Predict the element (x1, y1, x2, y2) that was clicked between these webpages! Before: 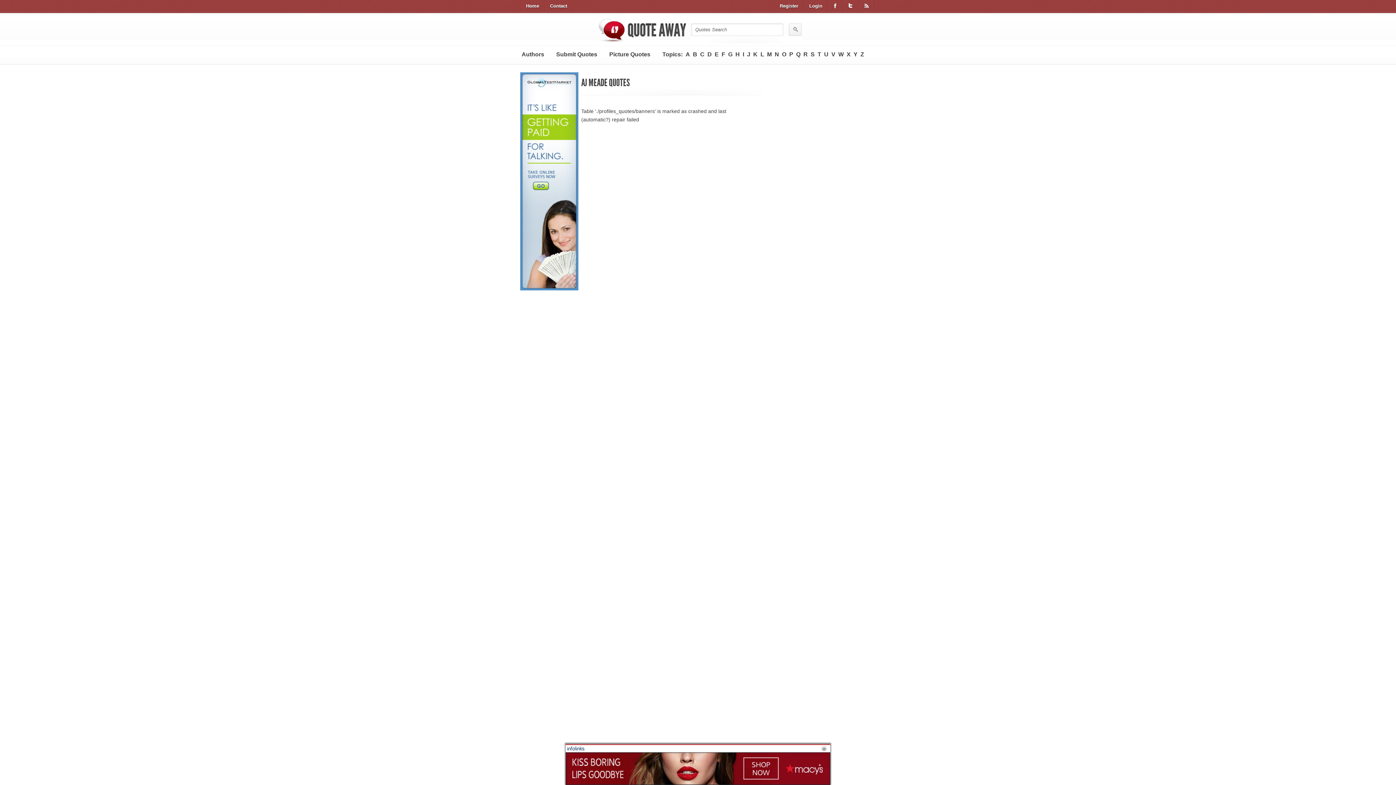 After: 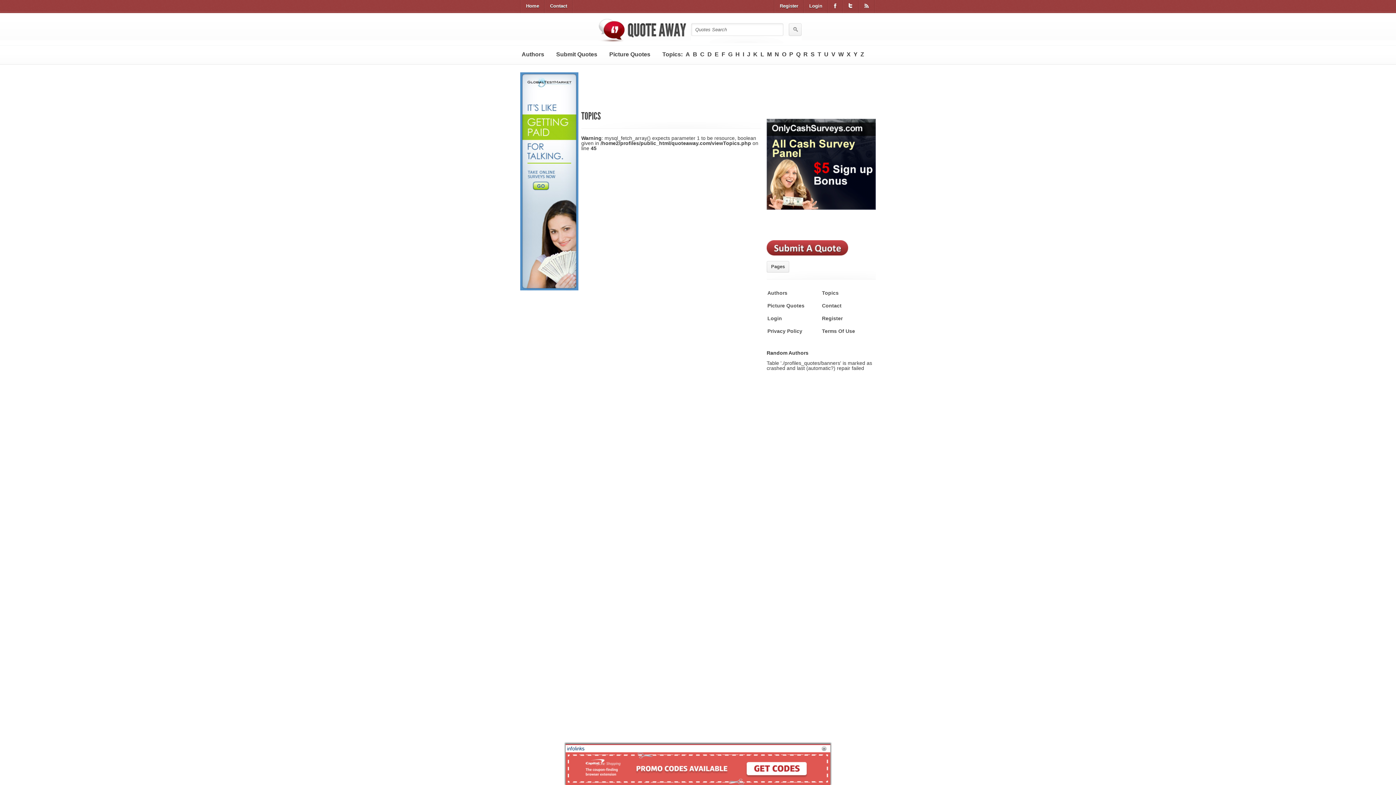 Action: label: W bbox: (837, 45, 845, 63)